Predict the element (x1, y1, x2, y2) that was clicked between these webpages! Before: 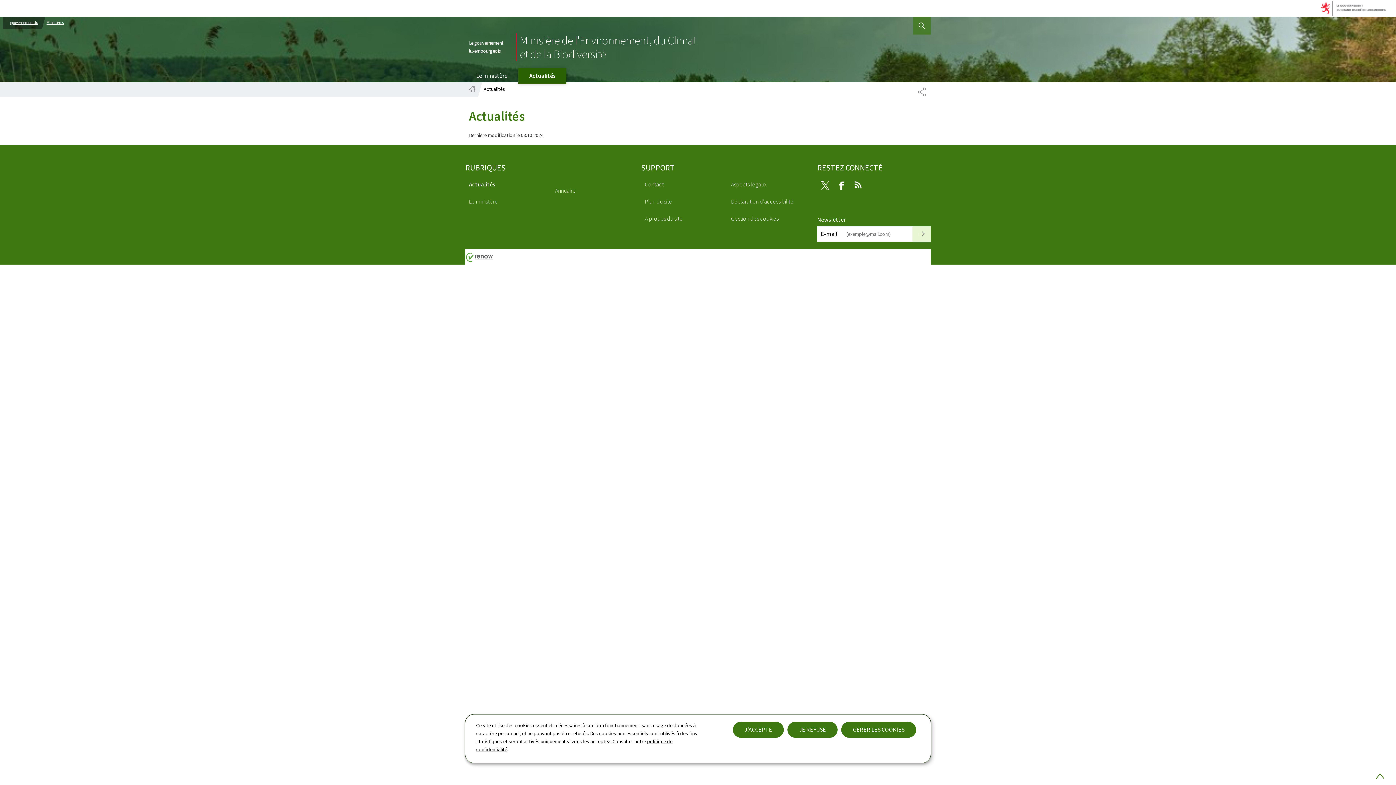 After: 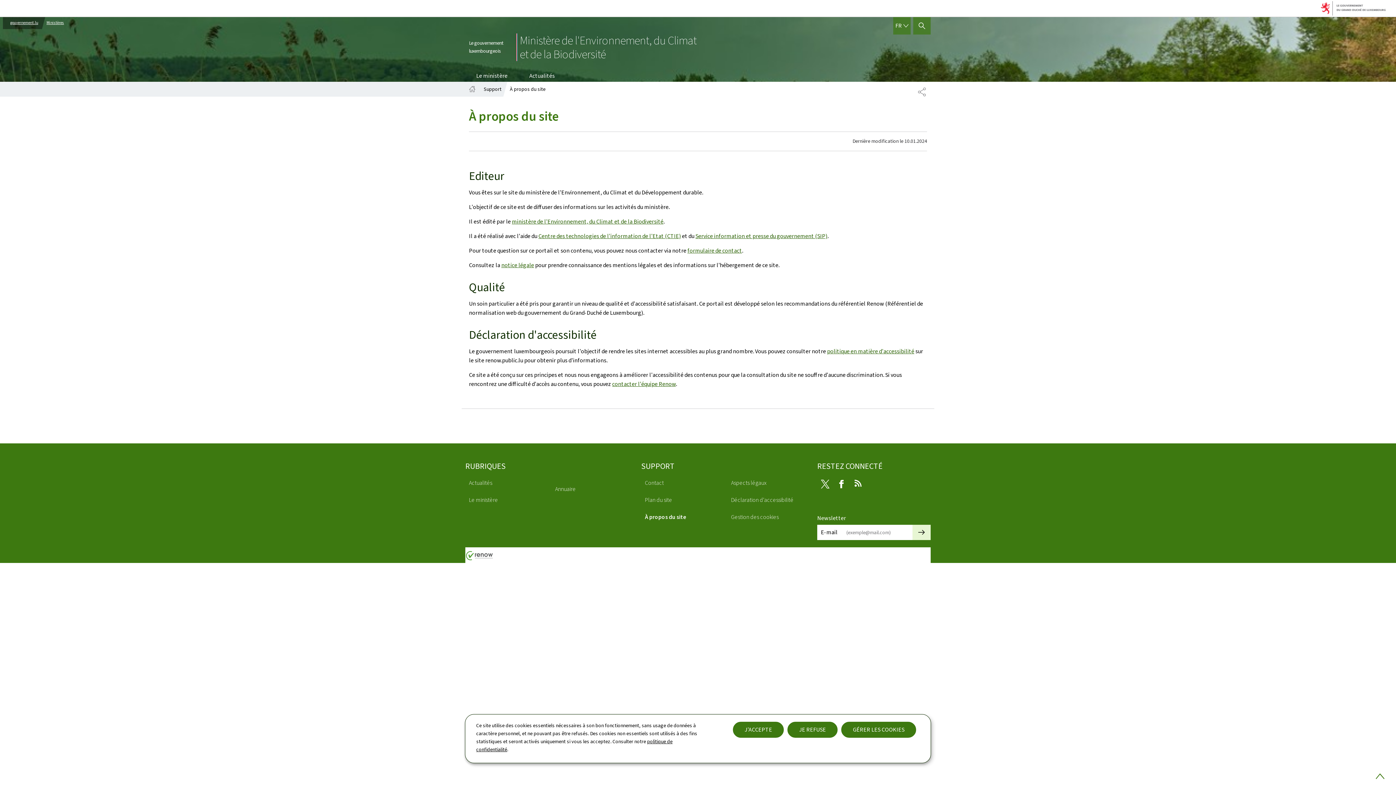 Action: label: À propos du site bbox: (641, 212, 724, 225)